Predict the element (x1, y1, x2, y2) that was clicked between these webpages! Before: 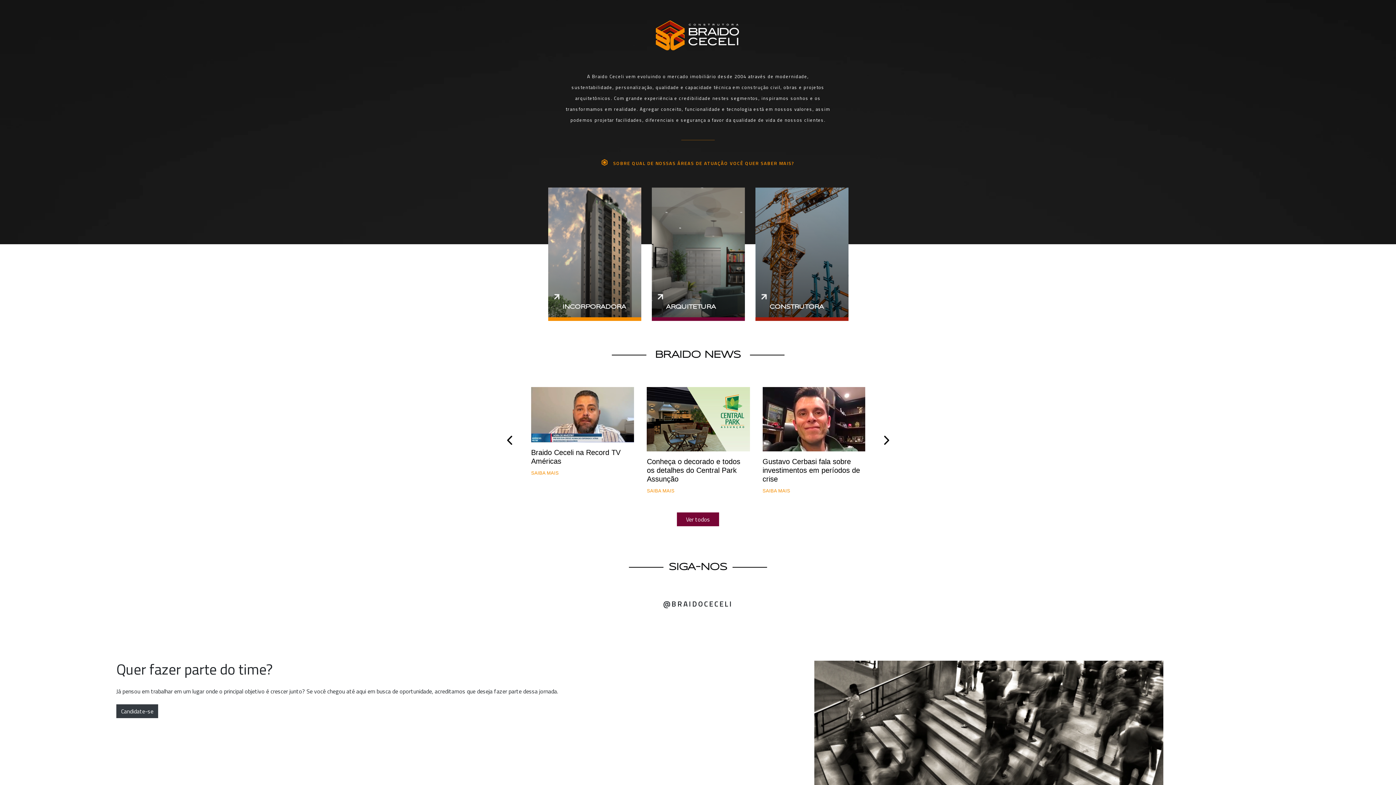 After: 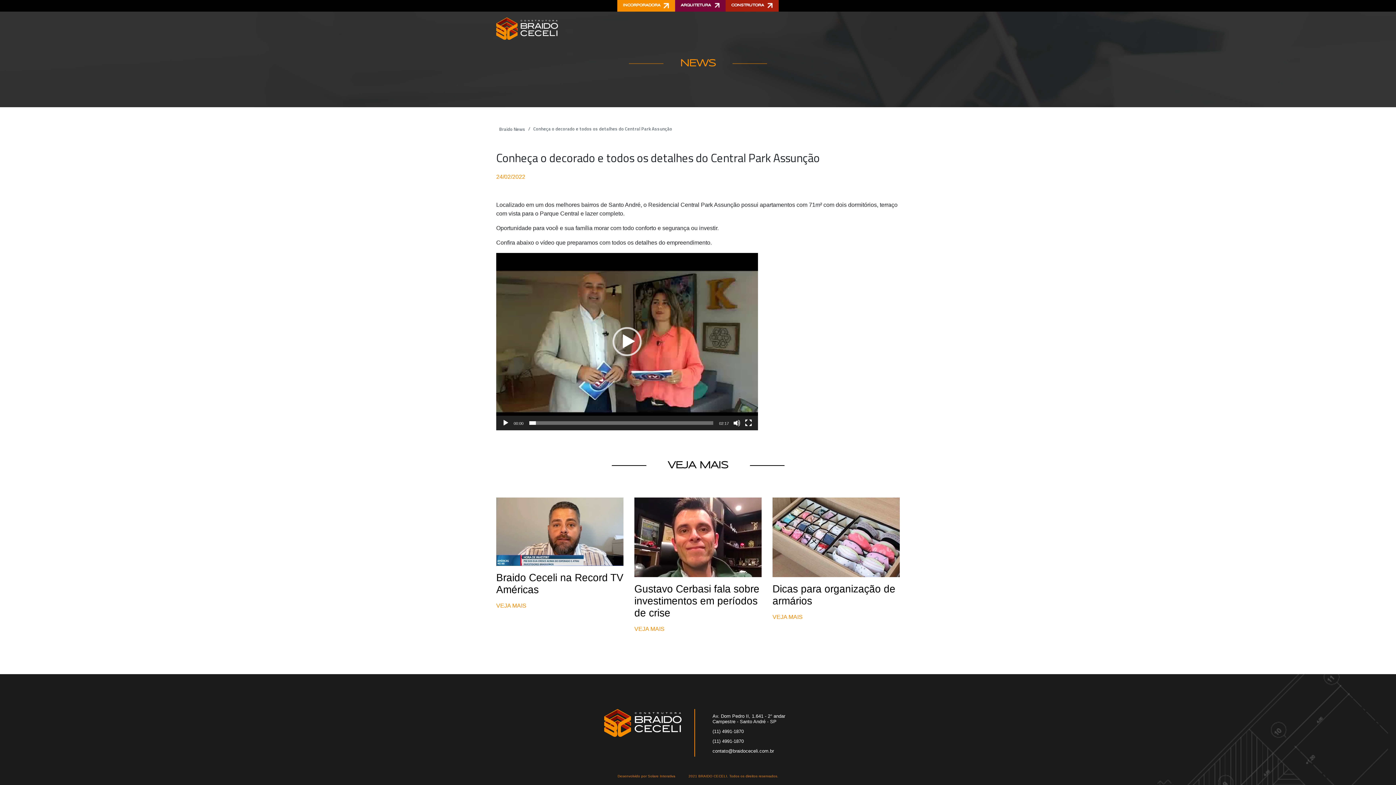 Action: bbox: (647, 387, 750, 451)